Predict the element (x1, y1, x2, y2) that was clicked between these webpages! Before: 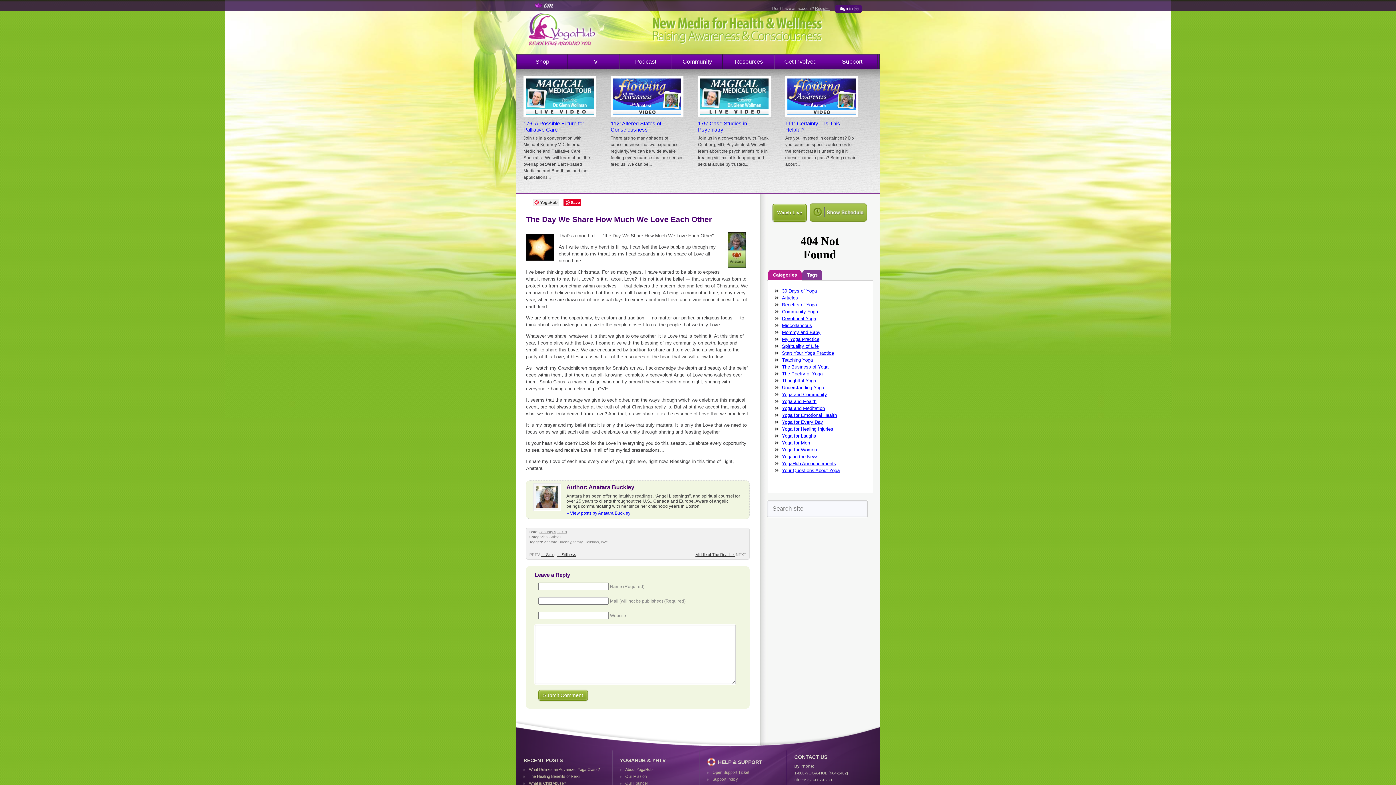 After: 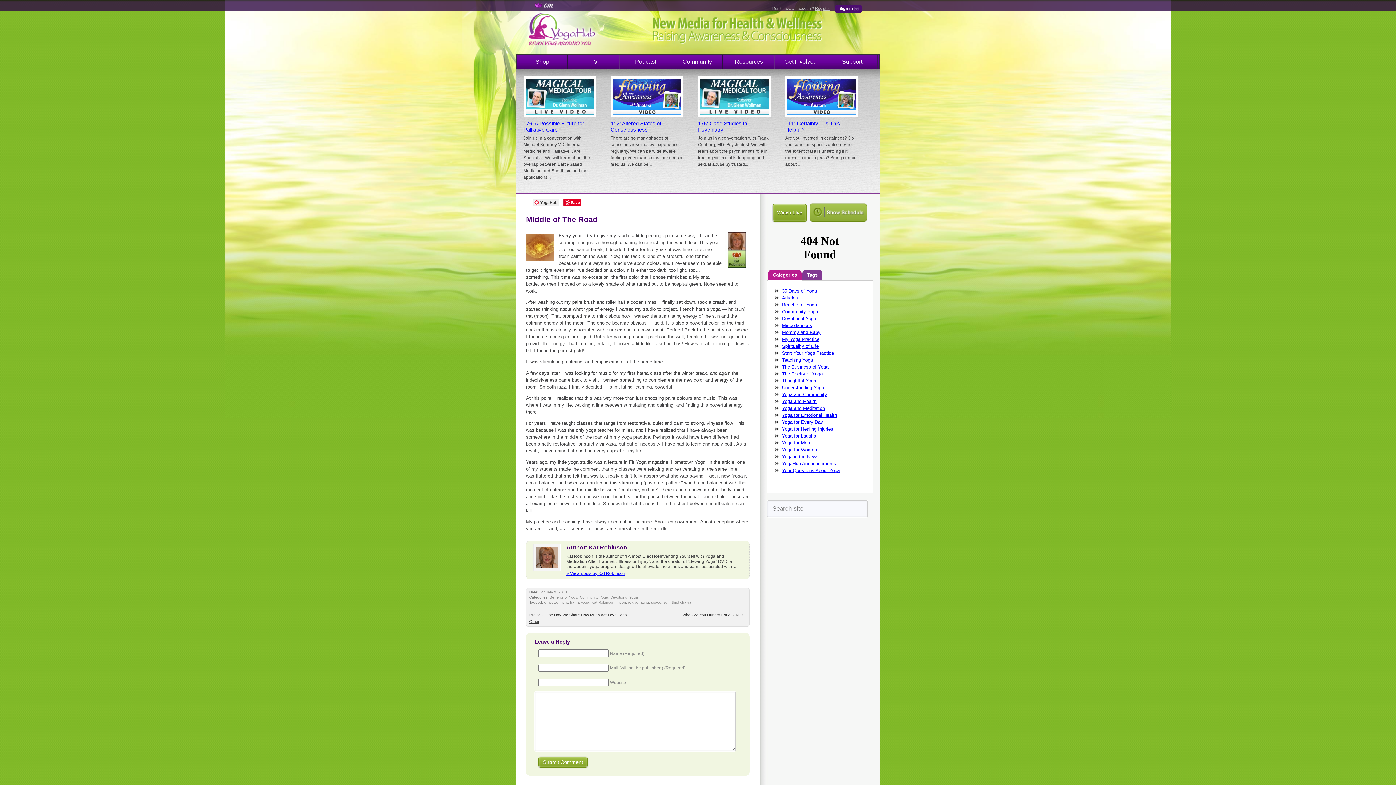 Action: bbox: (695, 552, 734, 557) label: Middle of The Road →